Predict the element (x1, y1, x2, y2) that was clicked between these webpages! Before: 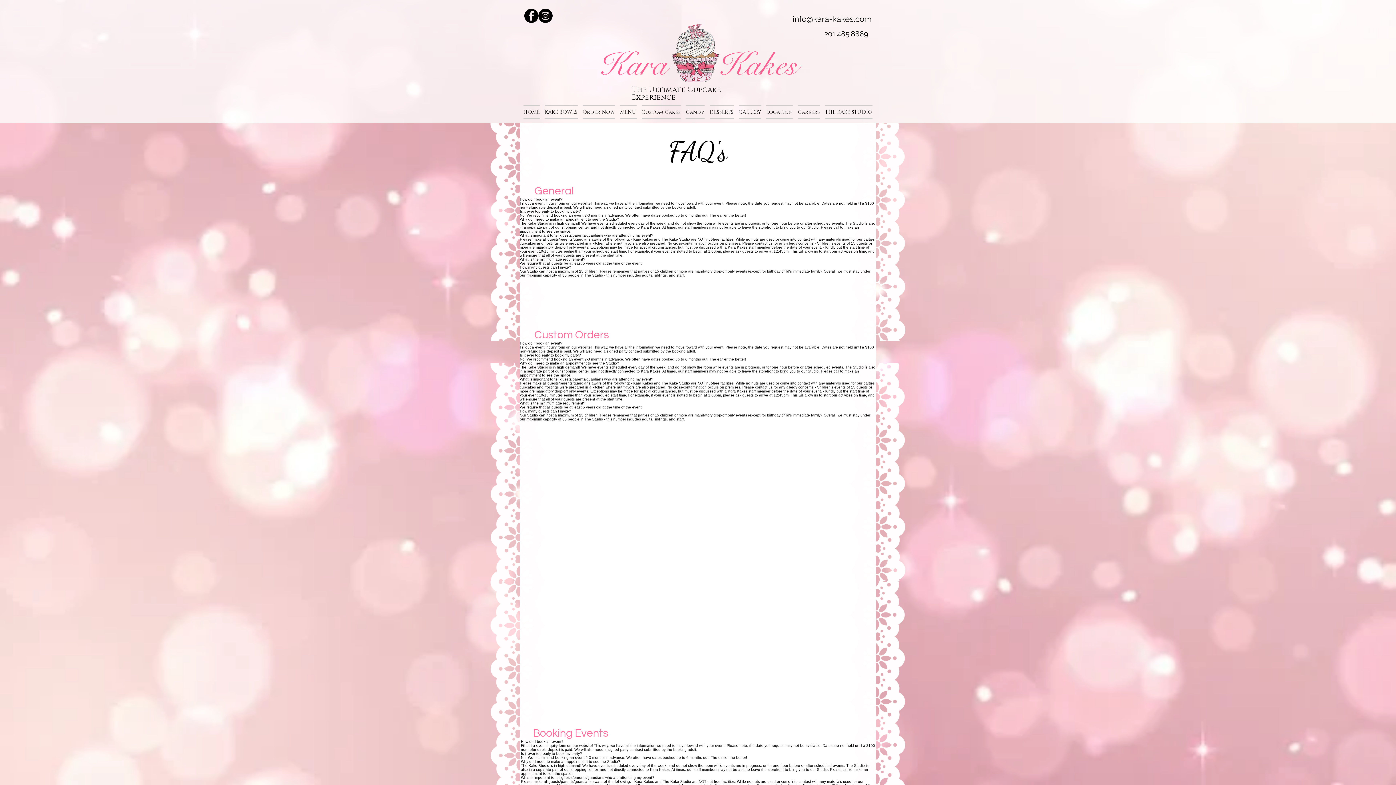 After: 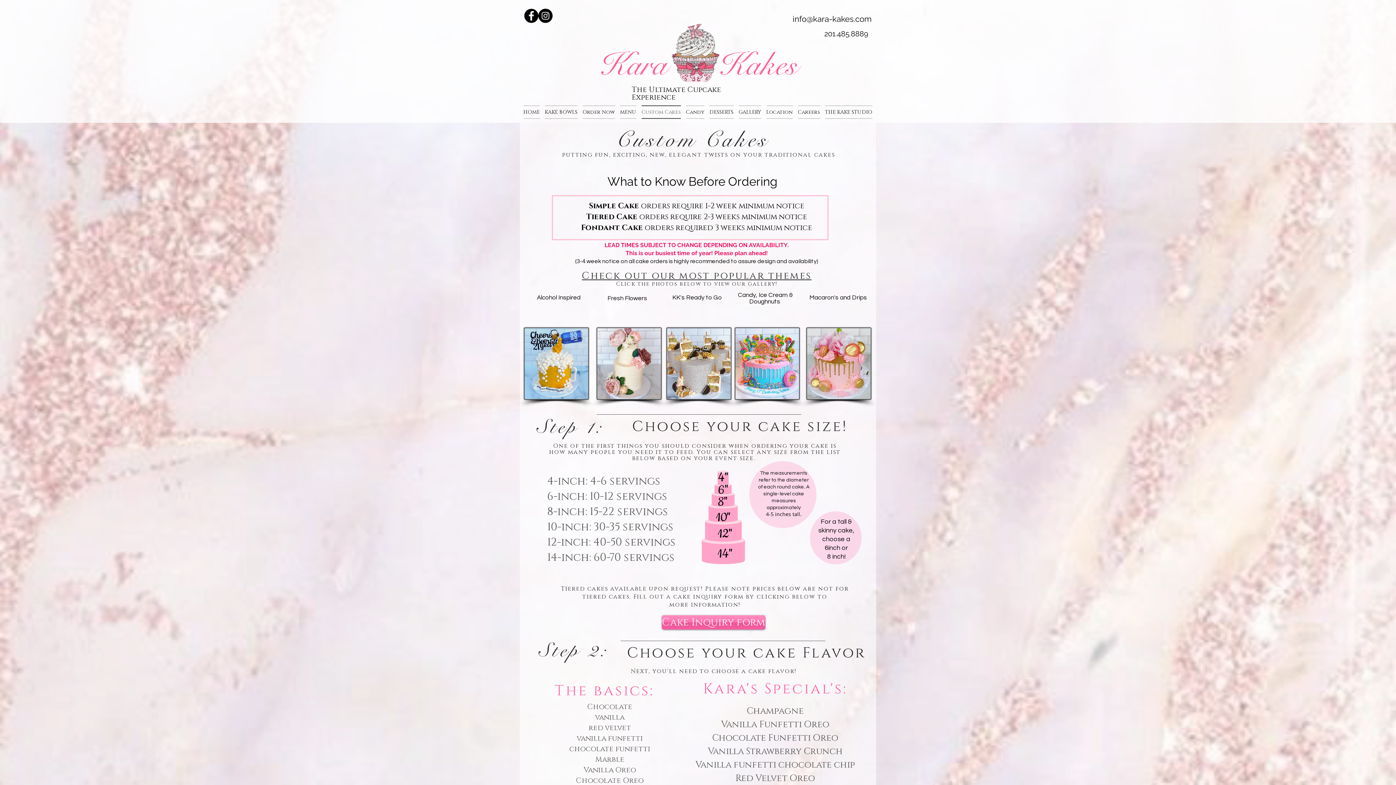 Action: label: Custom Cakes bbox: (639, 105, 683, 118)